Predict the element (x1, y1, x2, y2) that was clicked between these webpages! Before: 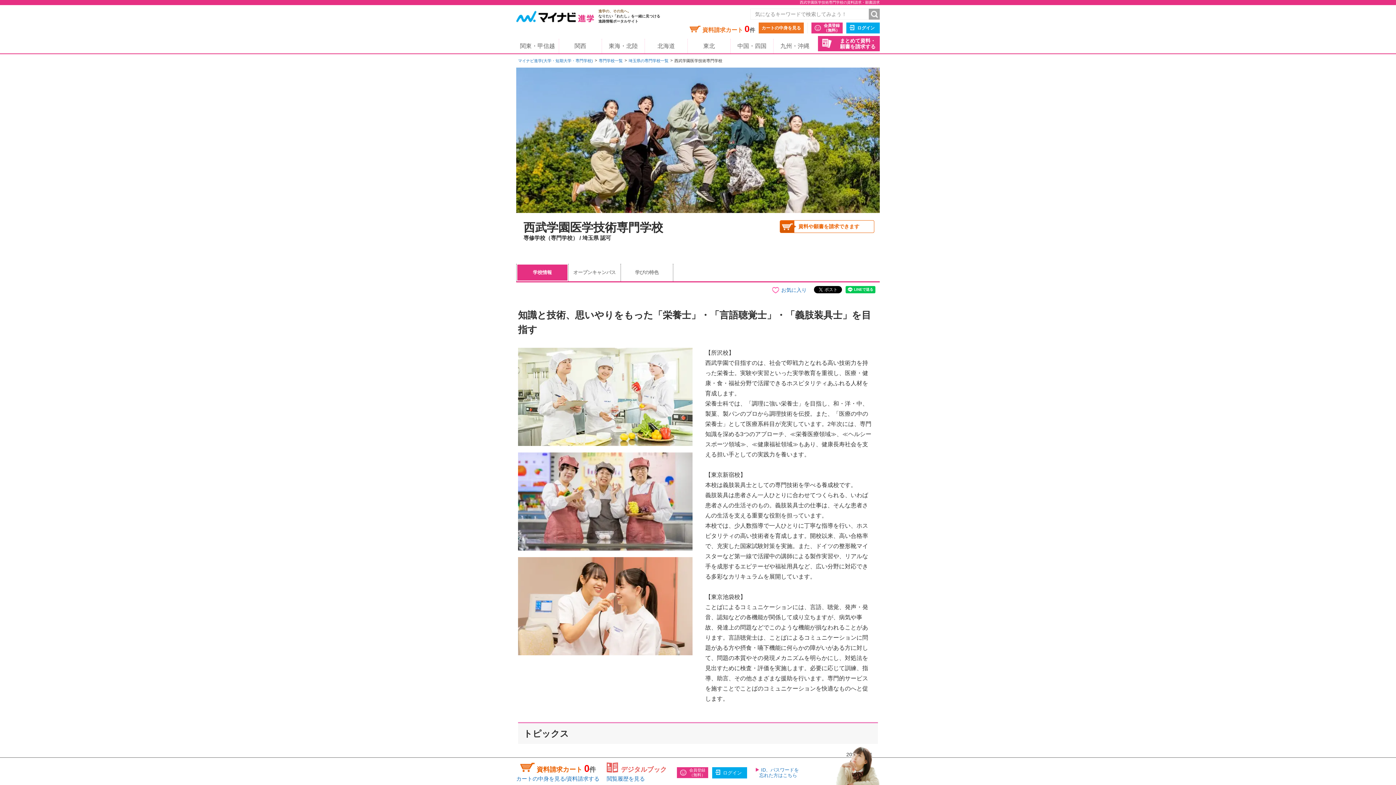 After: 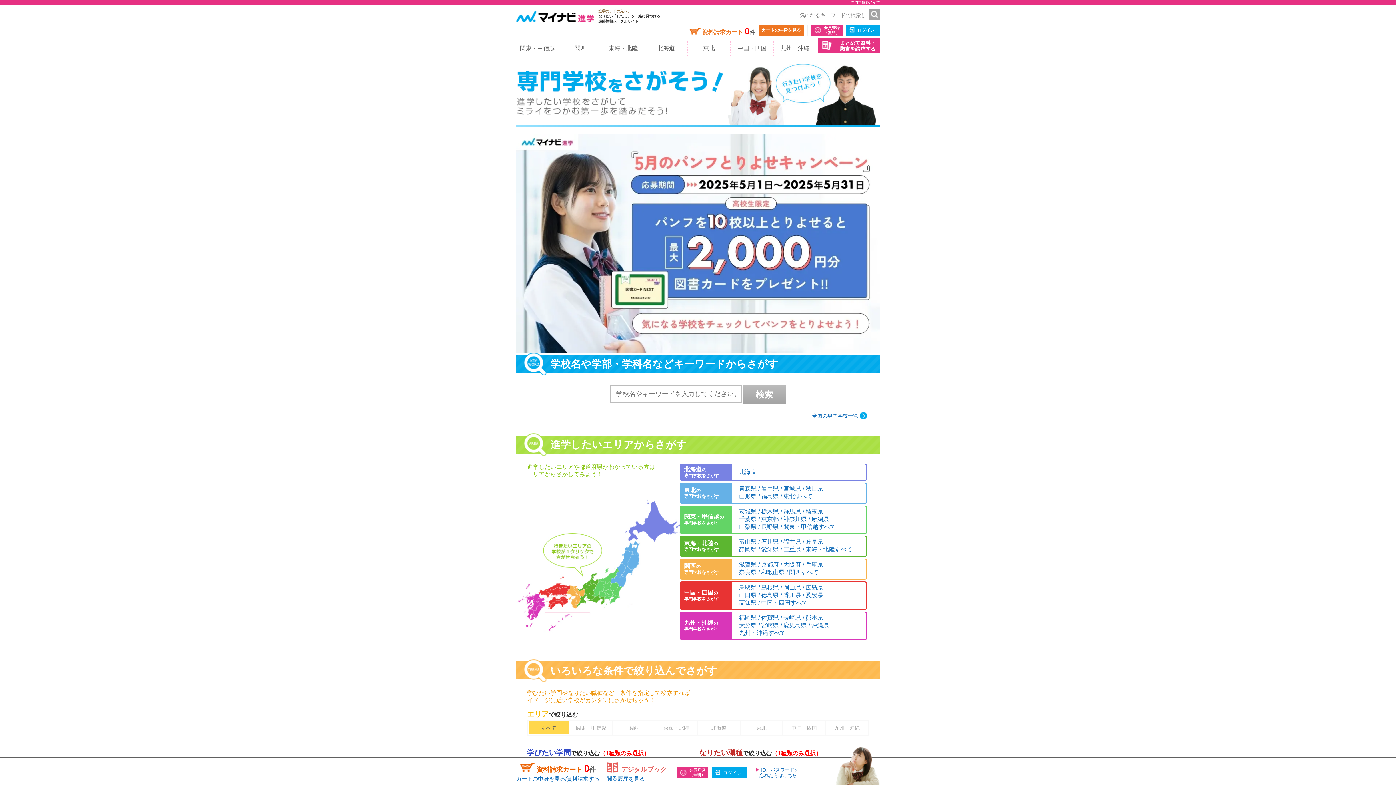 Action: bbox: (598, 58, 622, 62) label: 専門学校一覧